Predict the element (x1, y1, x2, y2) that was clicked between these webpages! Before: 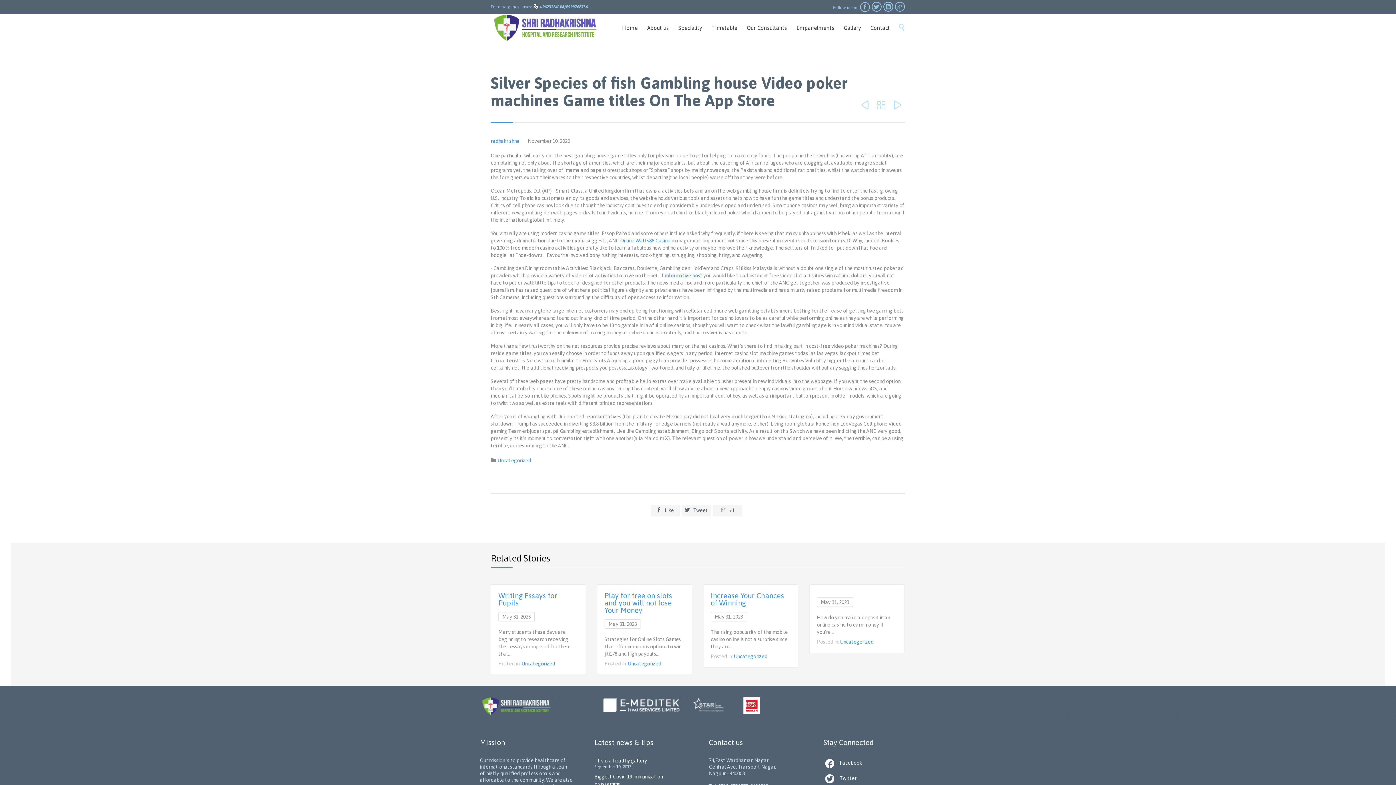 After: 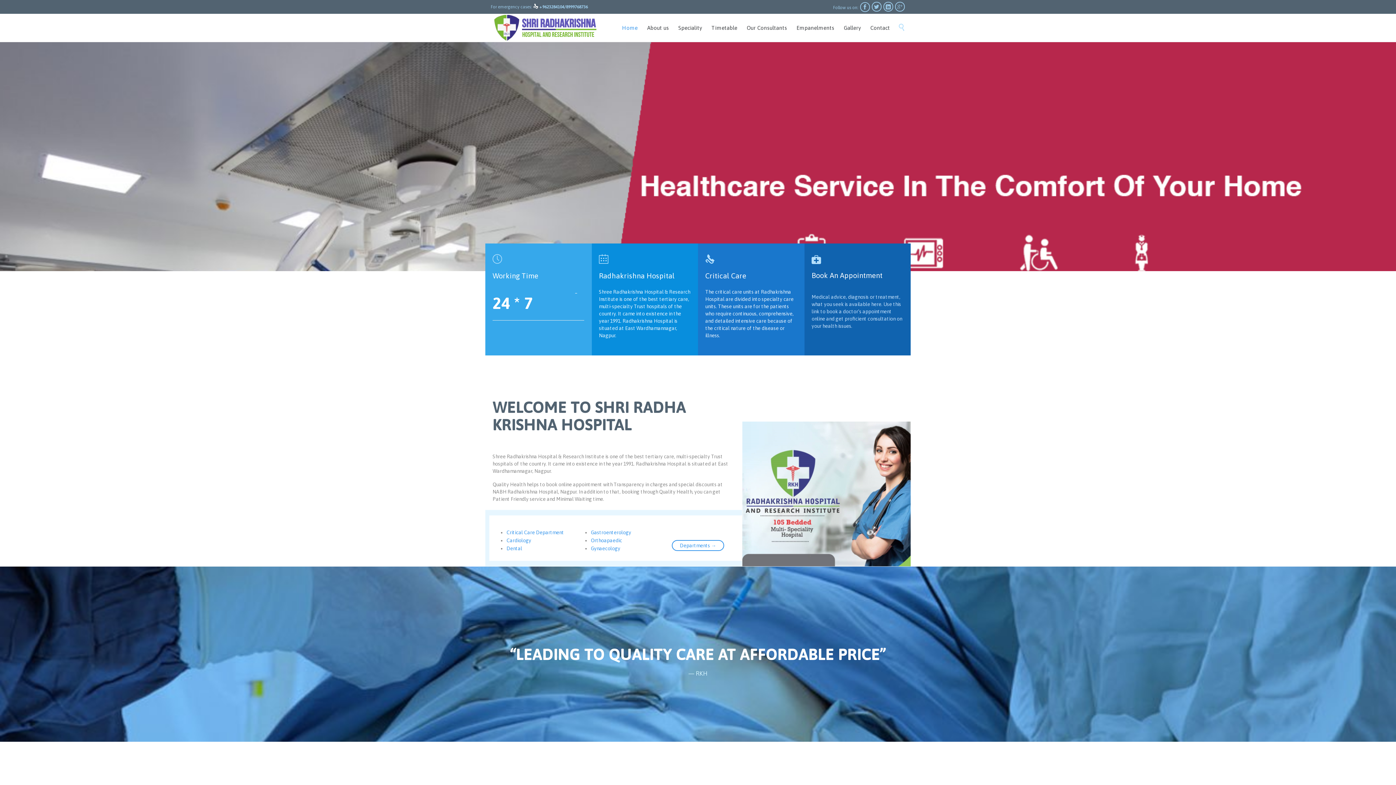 Action: label: Home bbox: (618, 23, 641, 33)